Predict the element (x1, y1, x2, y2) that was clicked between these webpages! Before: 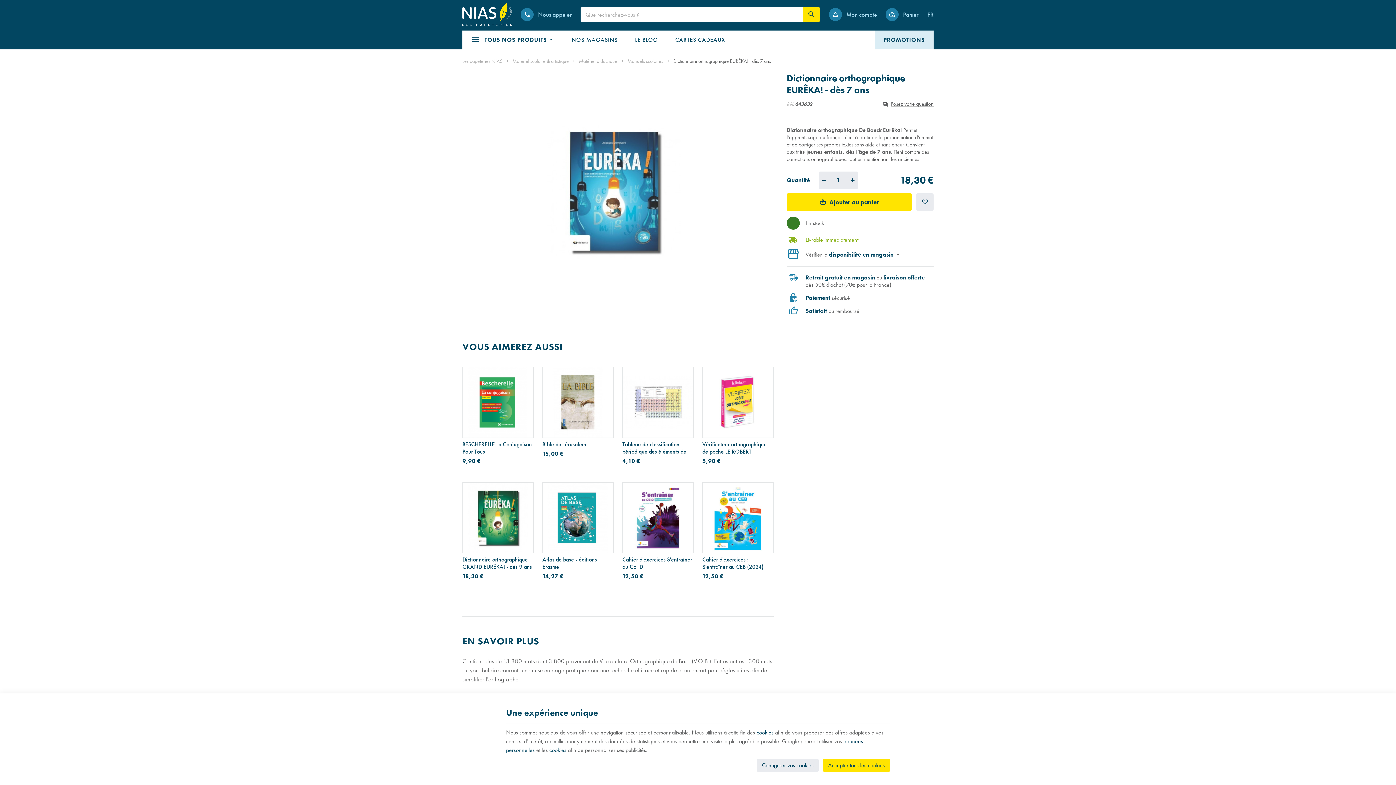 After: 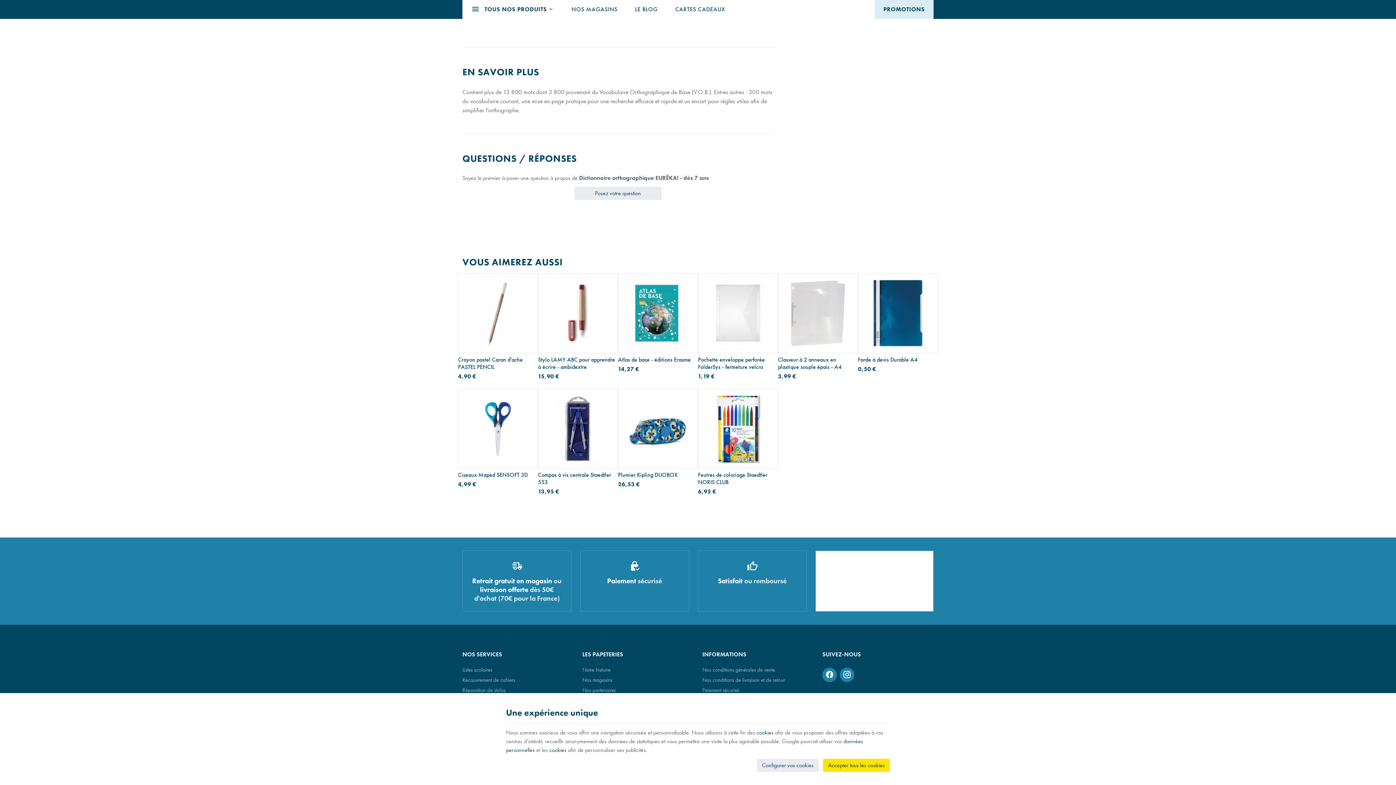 Action: bbox: (890, 100, 933, 109) label: Posez votre question